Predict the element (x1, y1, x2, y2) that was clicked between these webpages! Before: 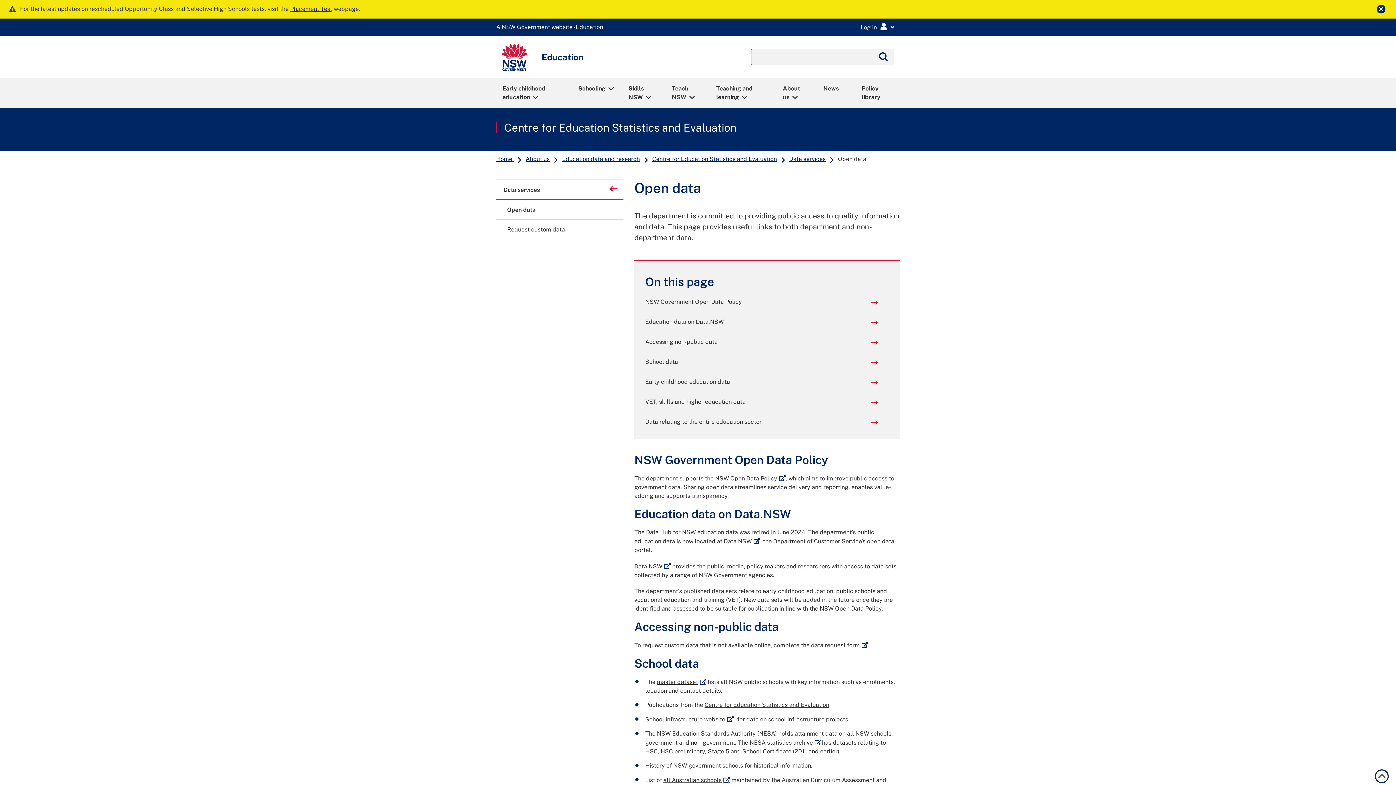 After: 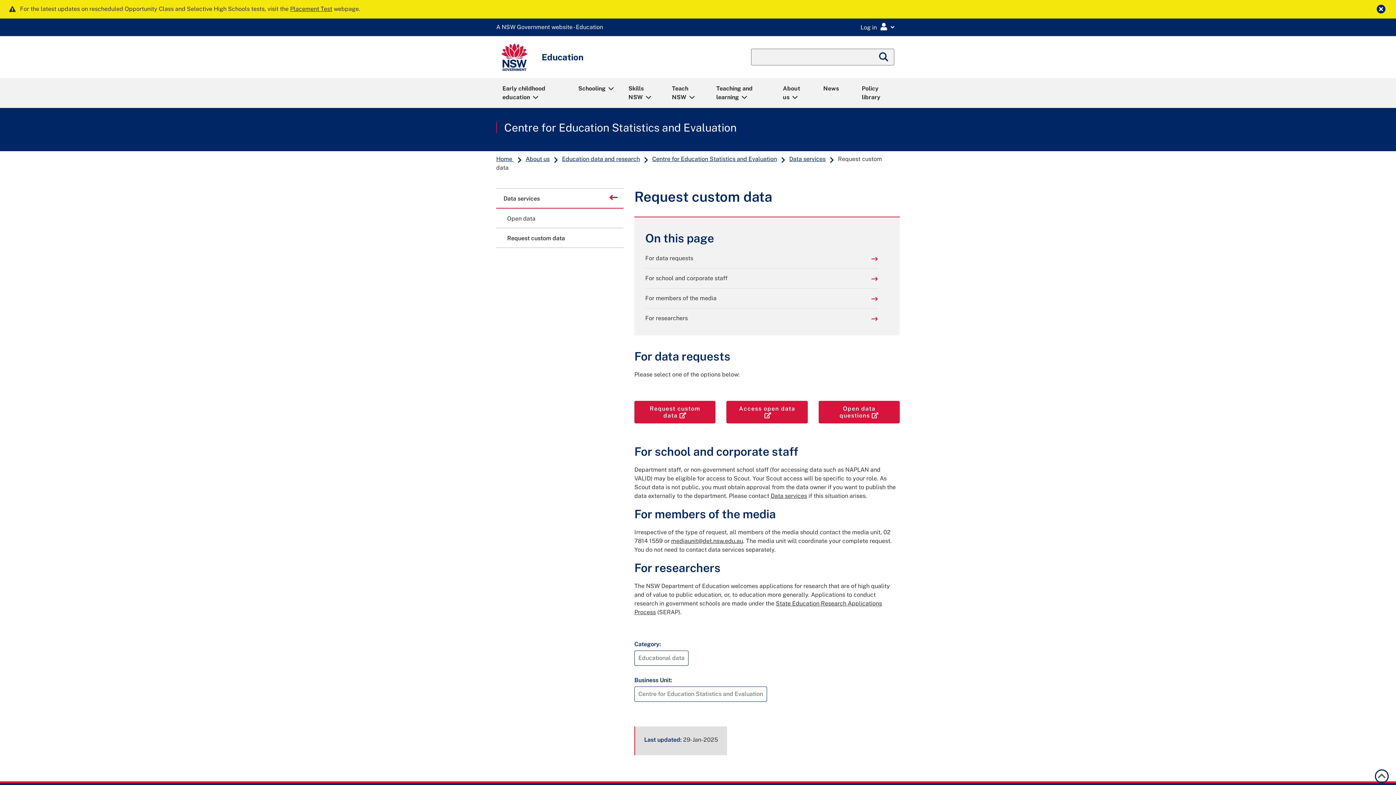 Action: bbox: (496, 219, 623, 238) label: Request custom data